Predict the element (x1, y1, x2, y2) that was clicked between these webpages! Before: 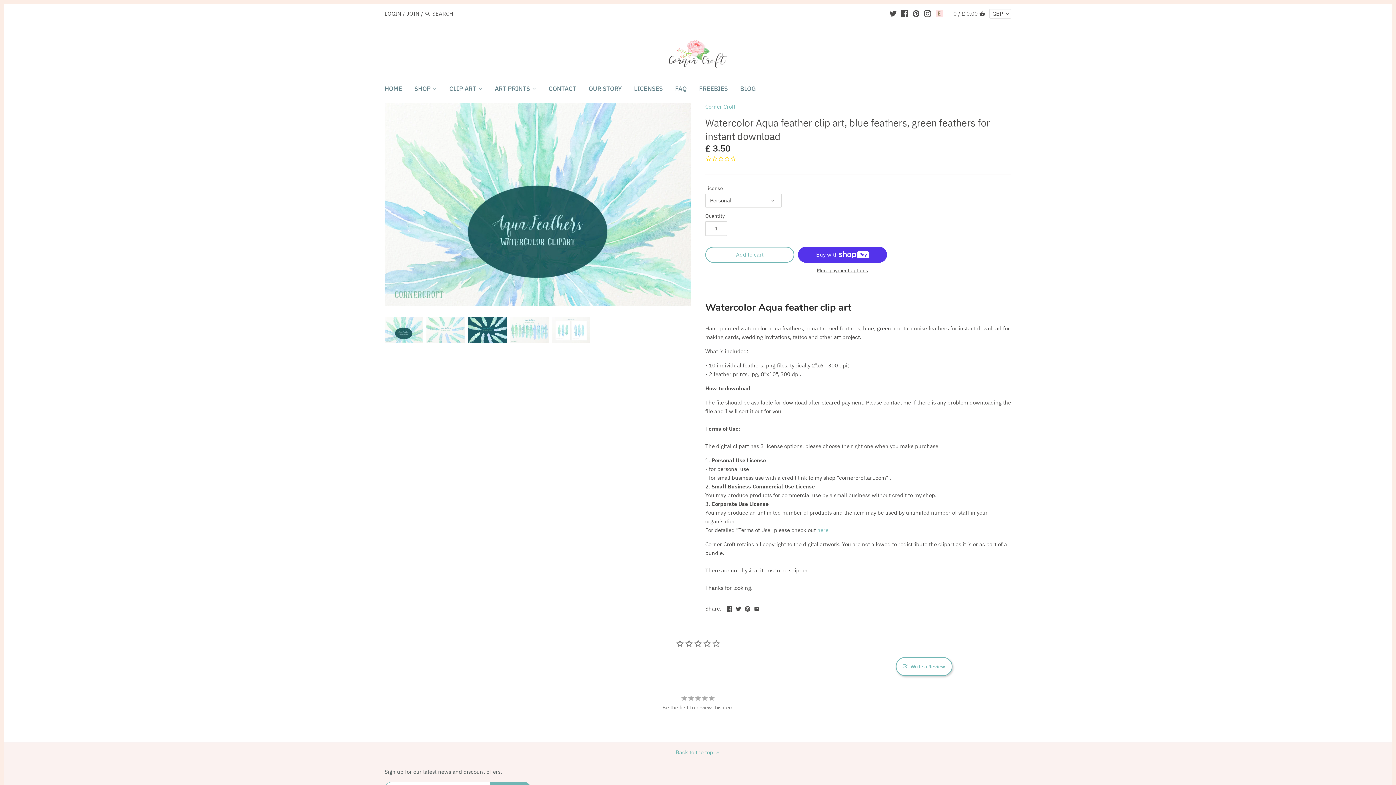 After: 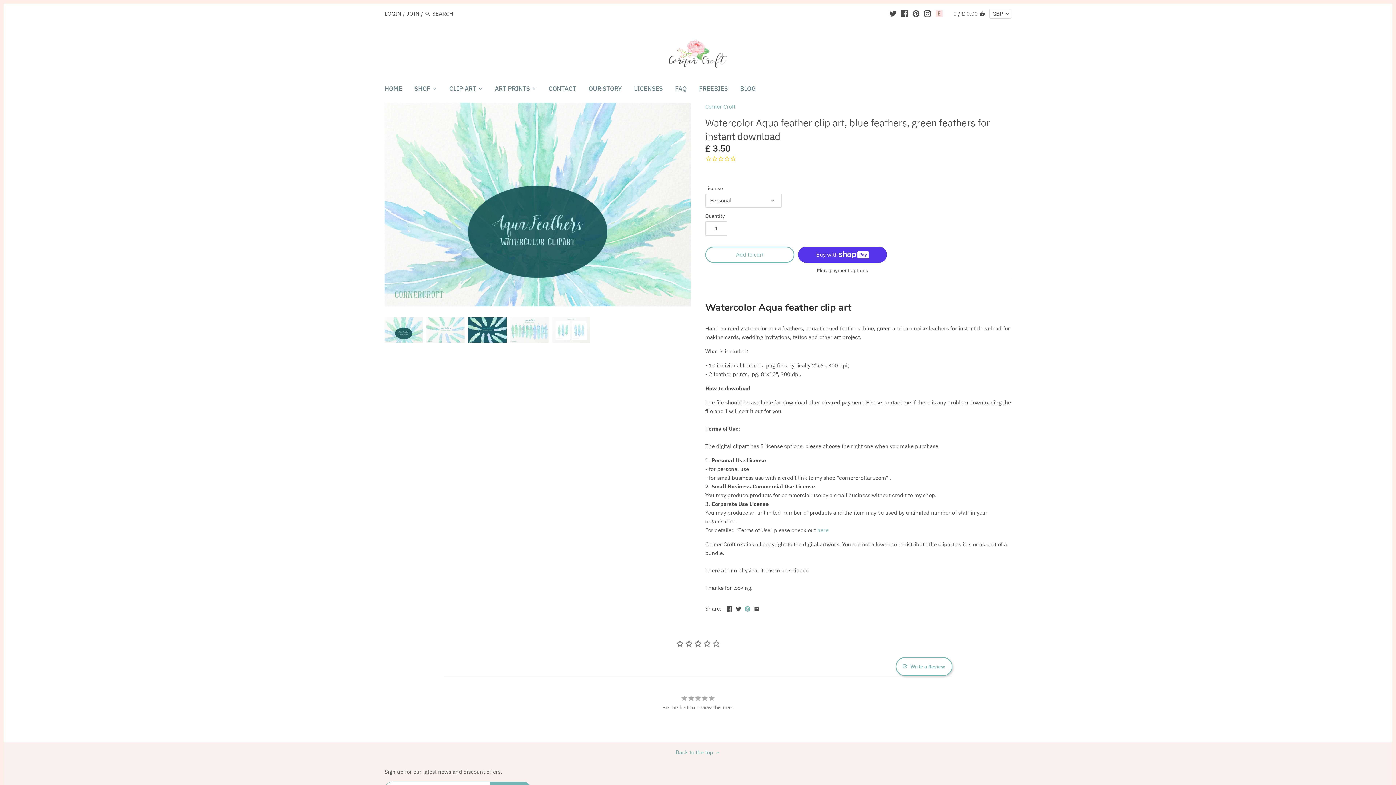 Action: bbox: (744, 604, 750, 611)